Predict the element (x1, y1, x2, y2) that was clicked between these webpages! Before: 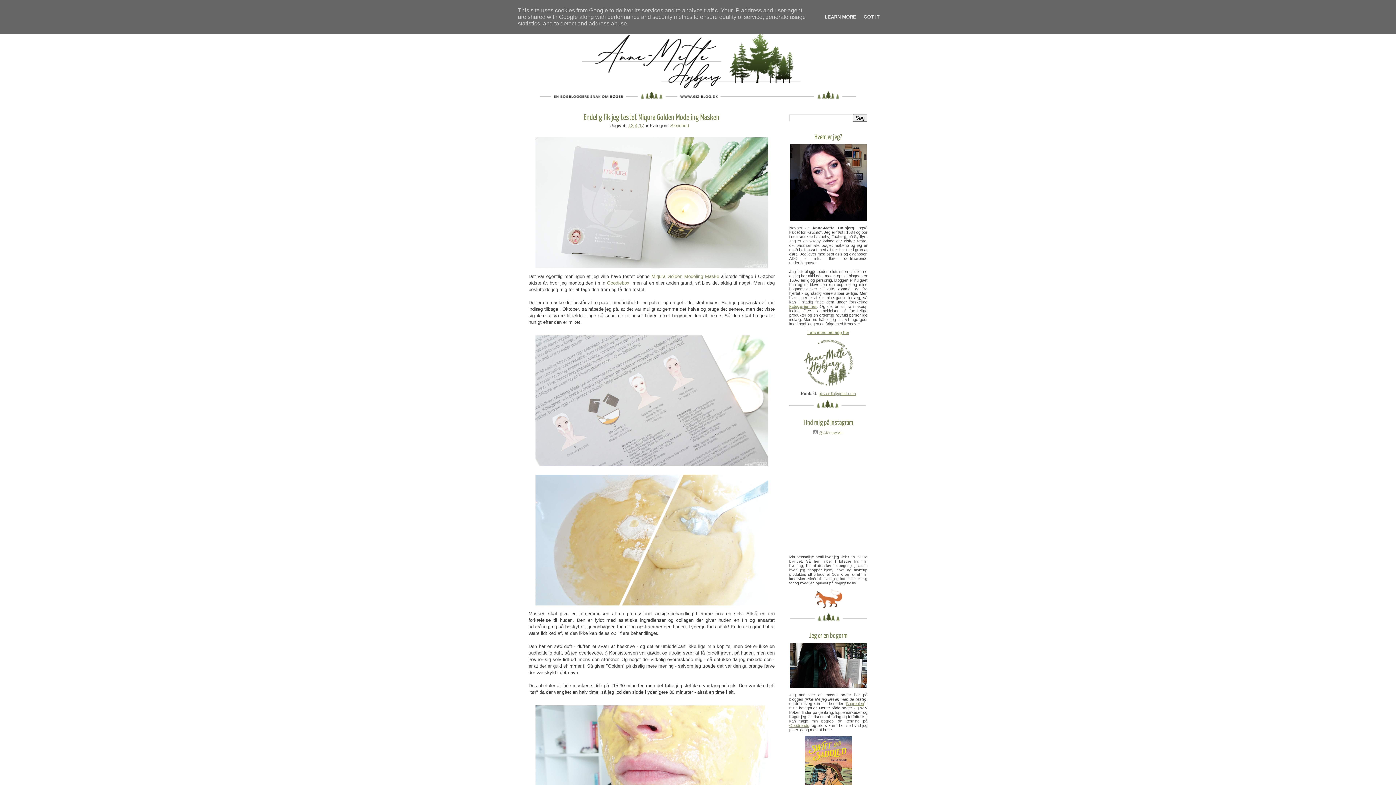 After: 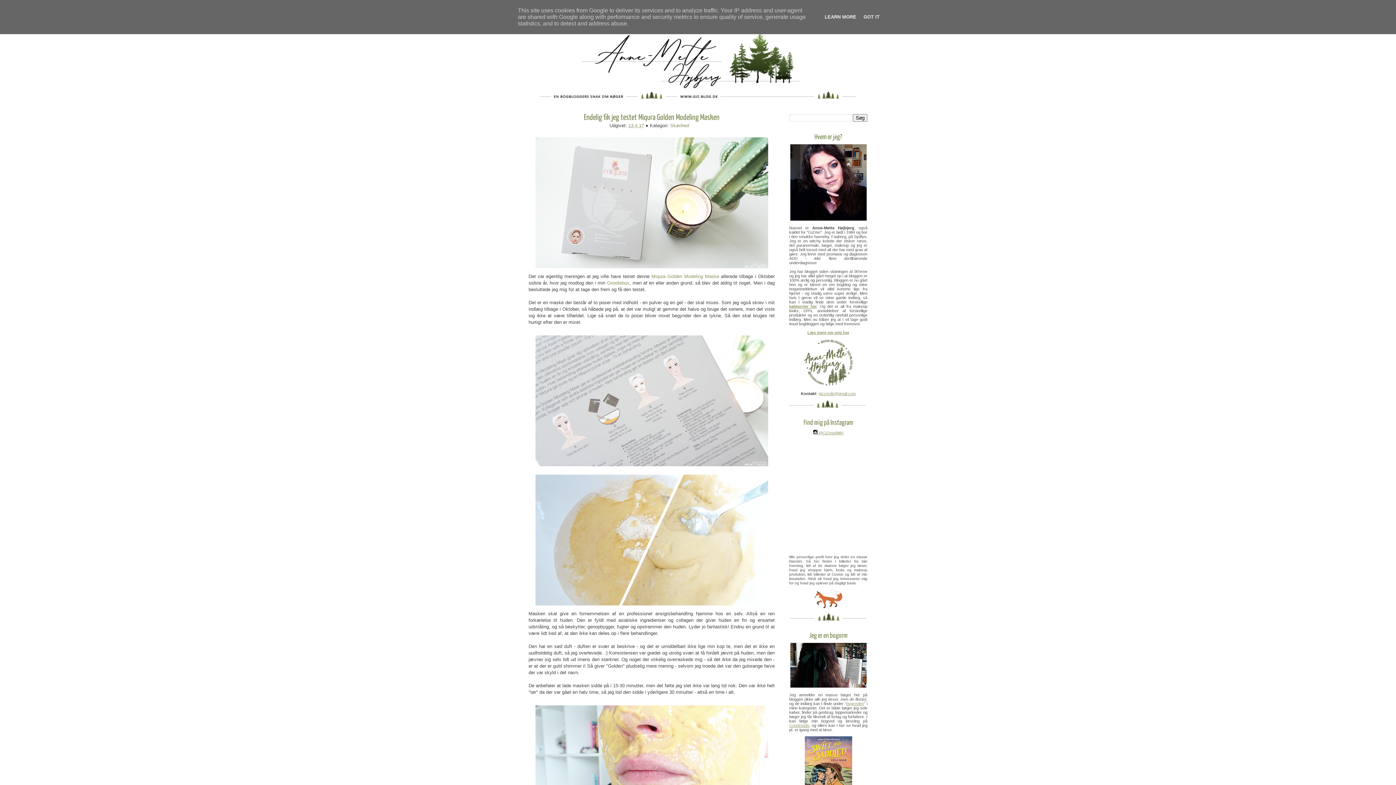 Action: bbox: (813, 430, 843, 435) label:  @GiZmoAMH